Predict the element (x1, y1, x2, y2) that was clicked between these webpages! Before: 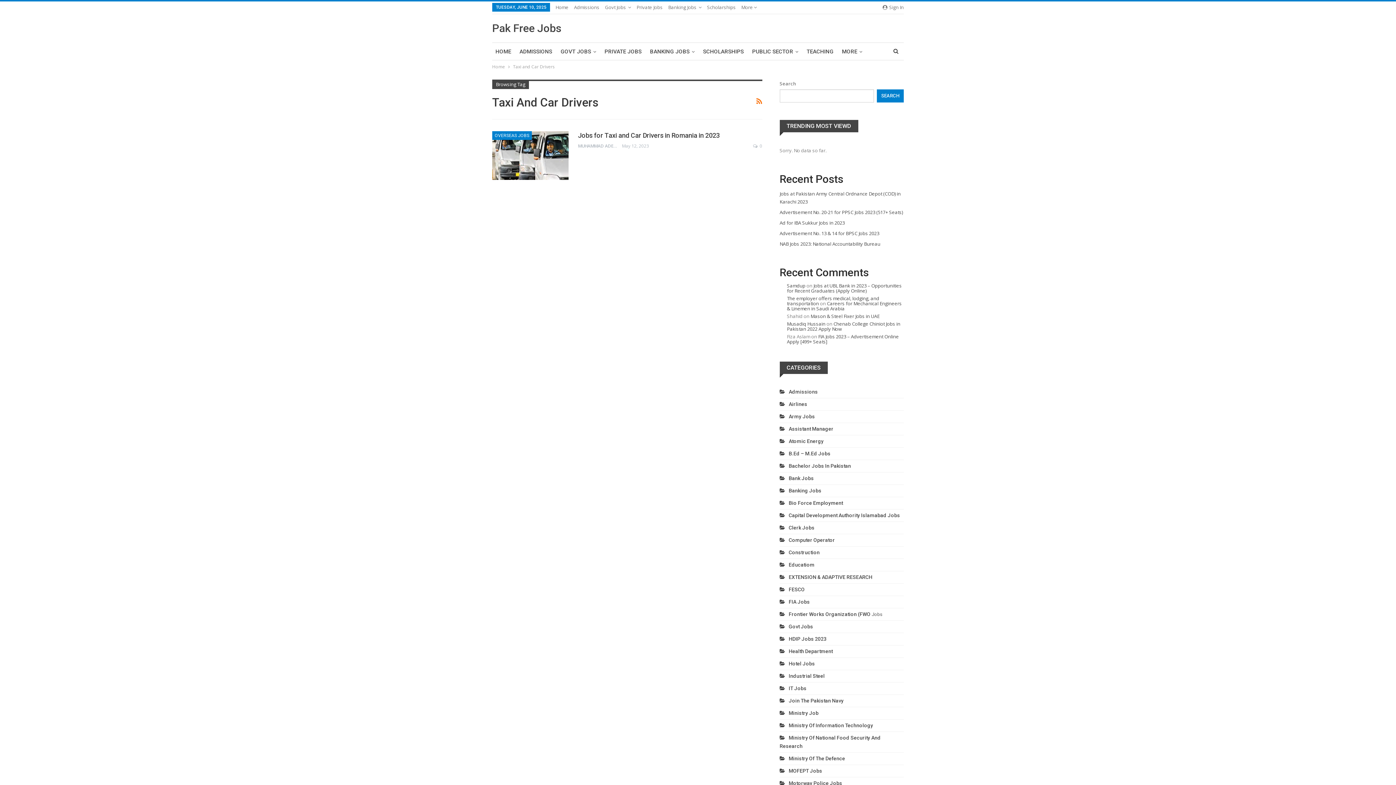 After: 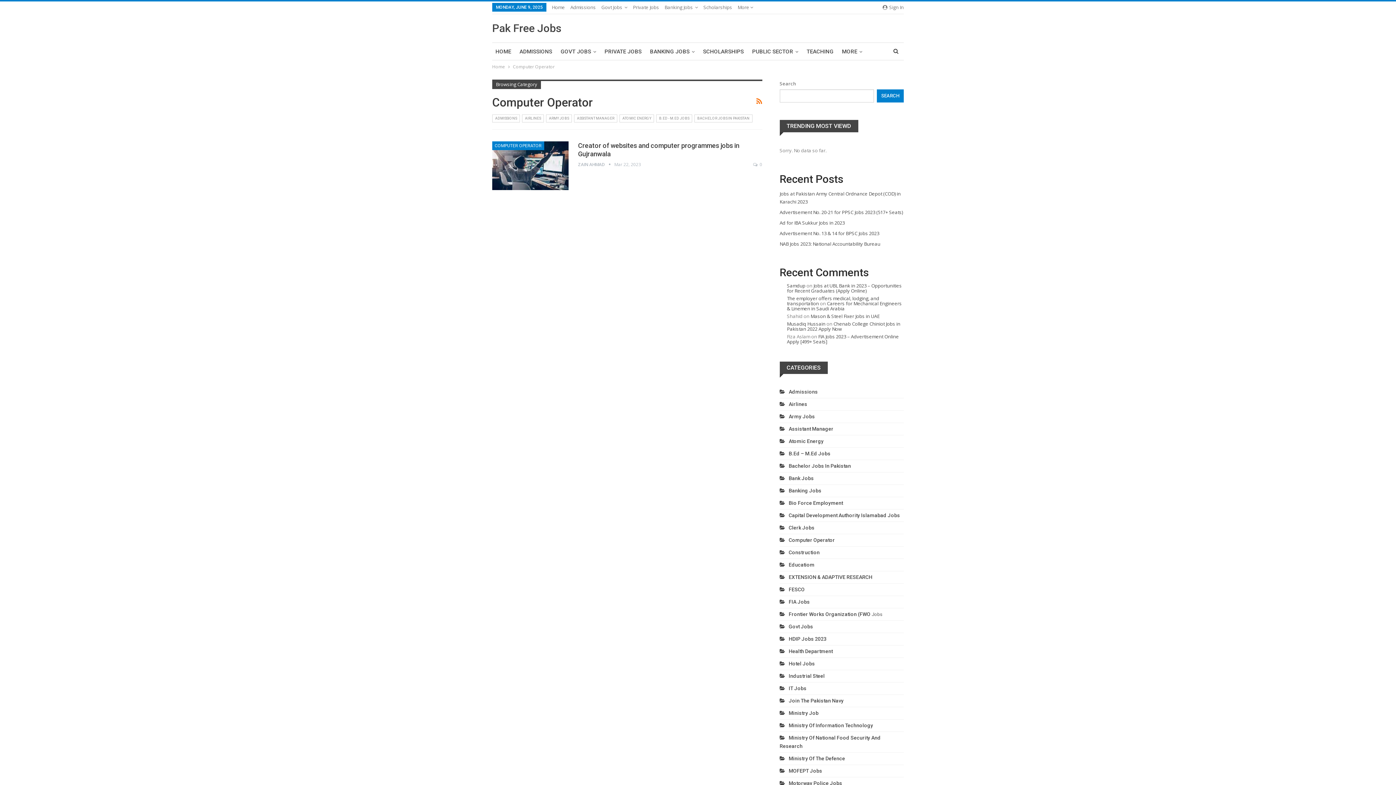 Action: bbox: (779, 537, 835, 543) label: Computer Operator